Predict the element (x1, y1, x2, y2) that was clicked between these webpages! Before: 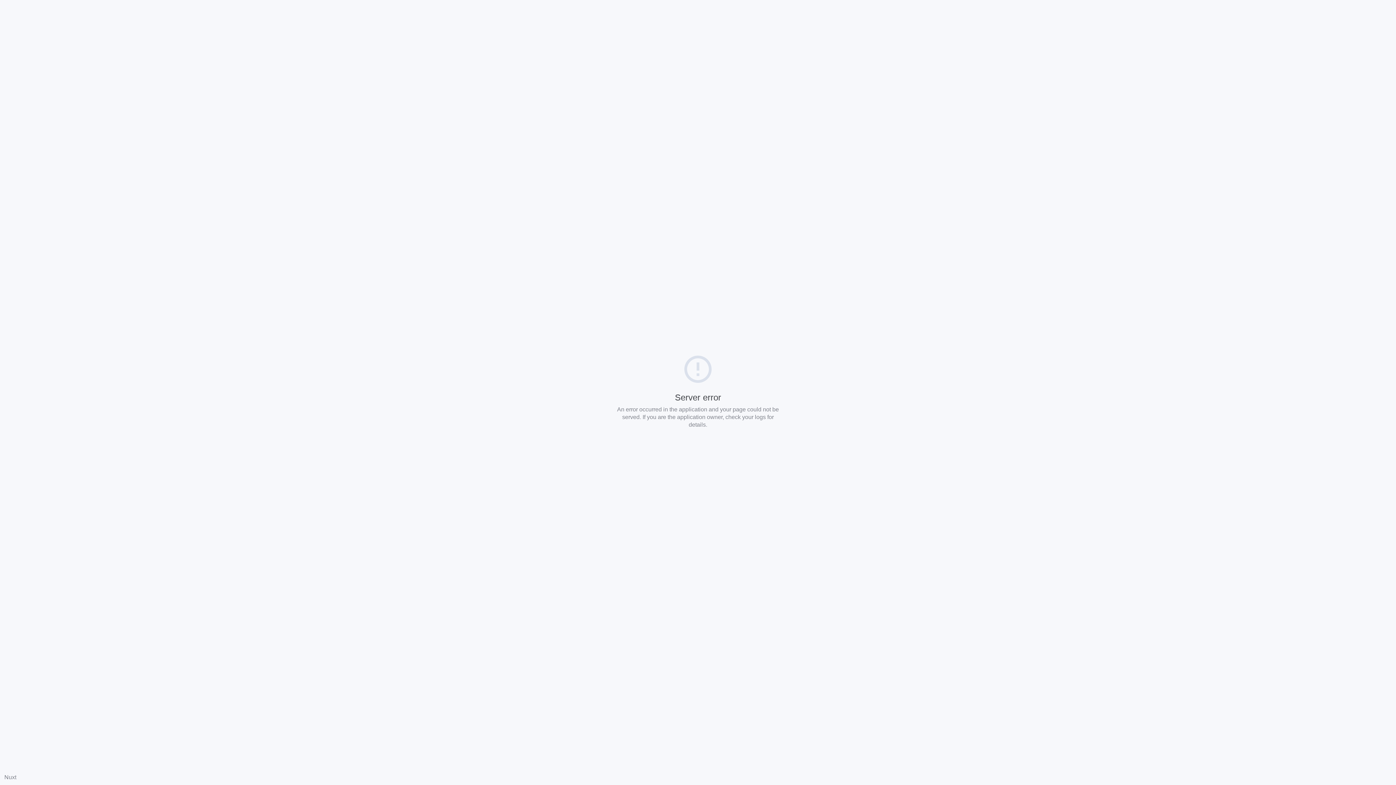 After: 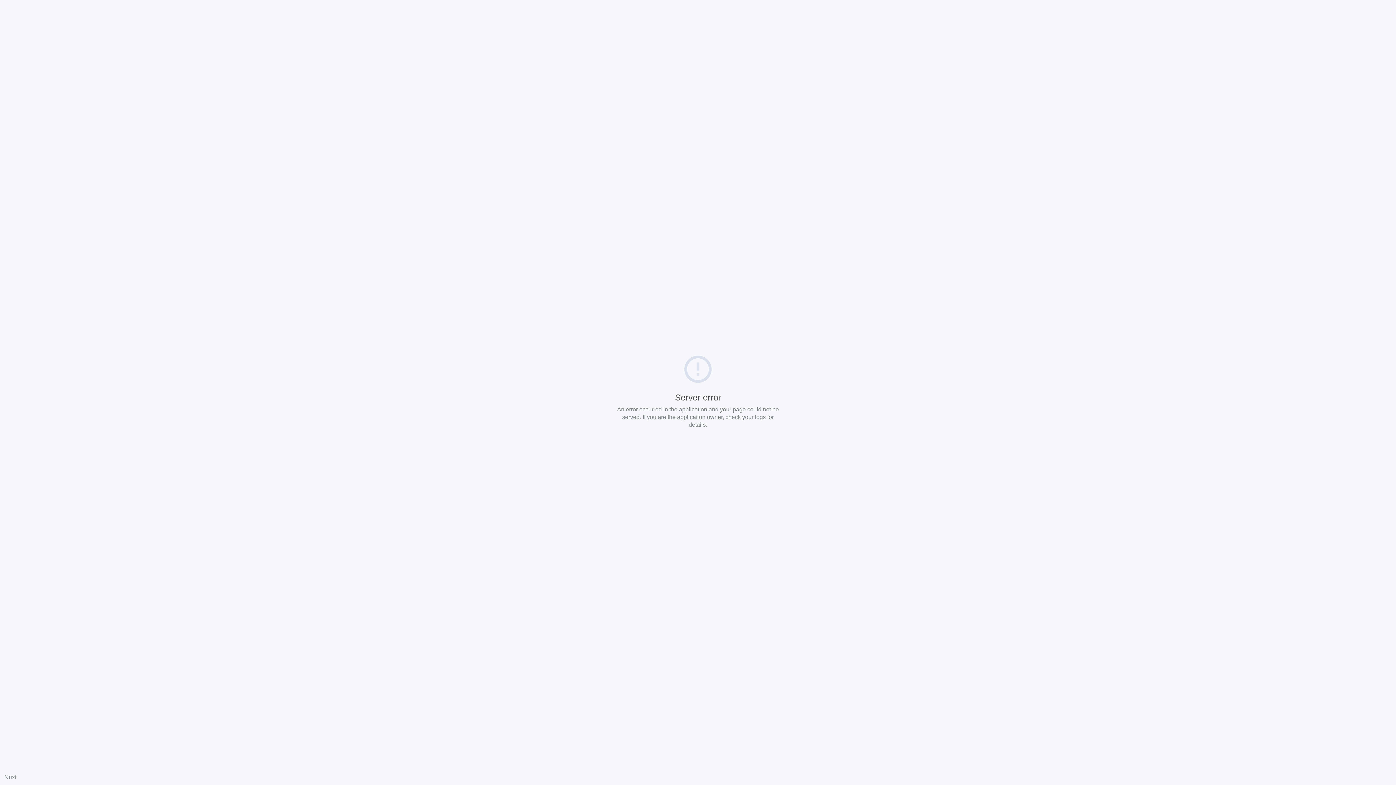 Action: label: Nuxt bbox: (4, 774, 16, 780)